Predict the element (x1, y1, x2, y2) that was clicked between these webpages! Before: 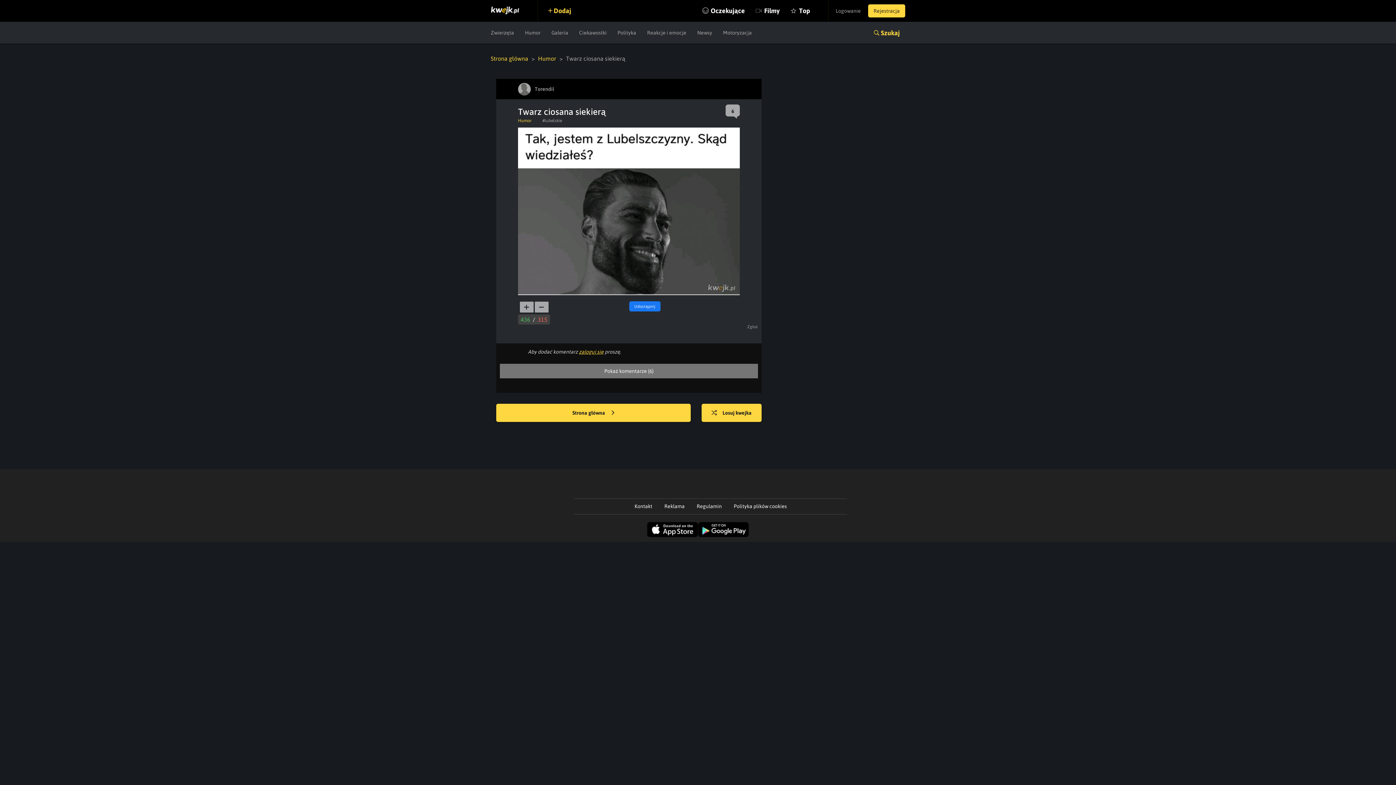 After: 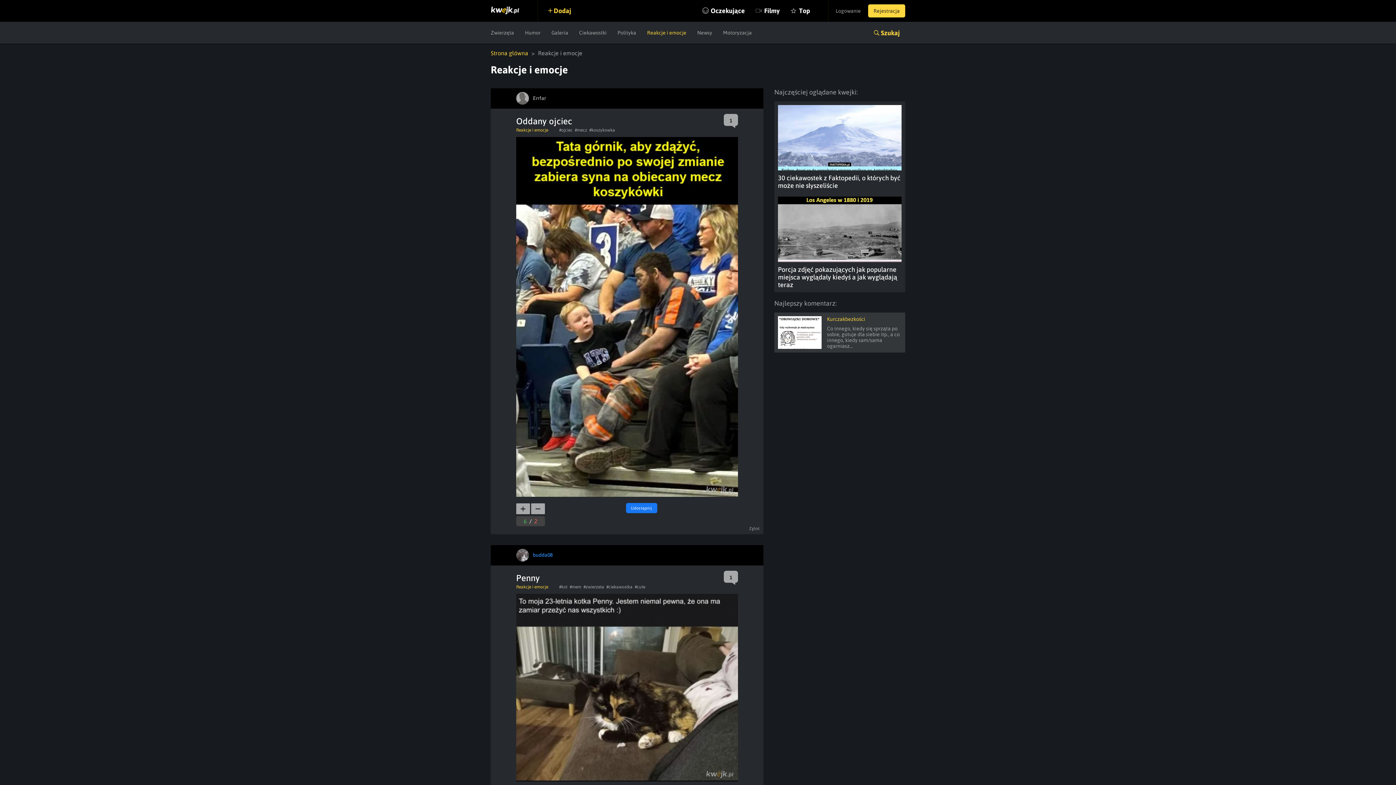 Action: label: Reakcje i emocje bbox: (641, 21, 692, 43)